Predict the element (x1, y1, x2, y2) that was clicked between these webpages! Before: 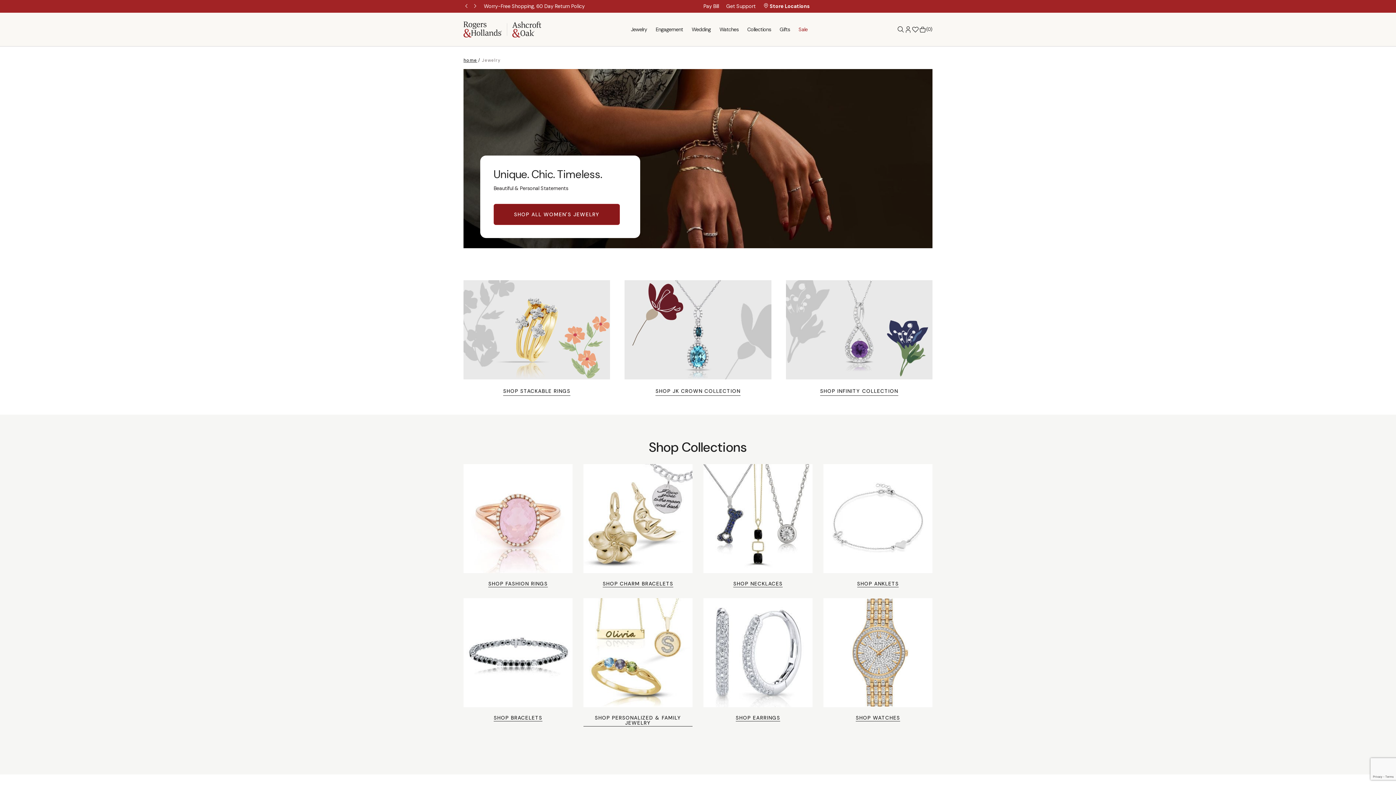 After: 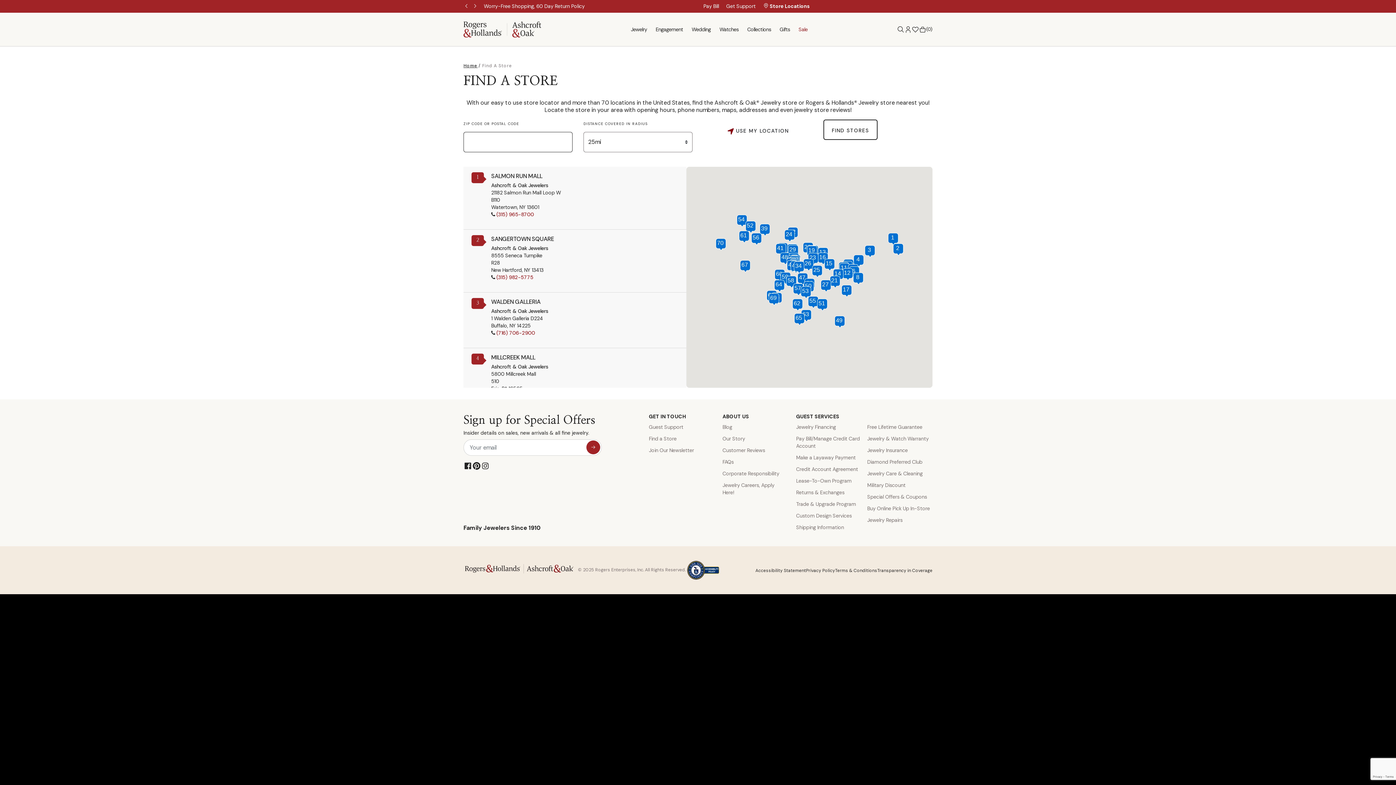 Action: bbox: (763, 2, 809, 9) label:  Store Locations